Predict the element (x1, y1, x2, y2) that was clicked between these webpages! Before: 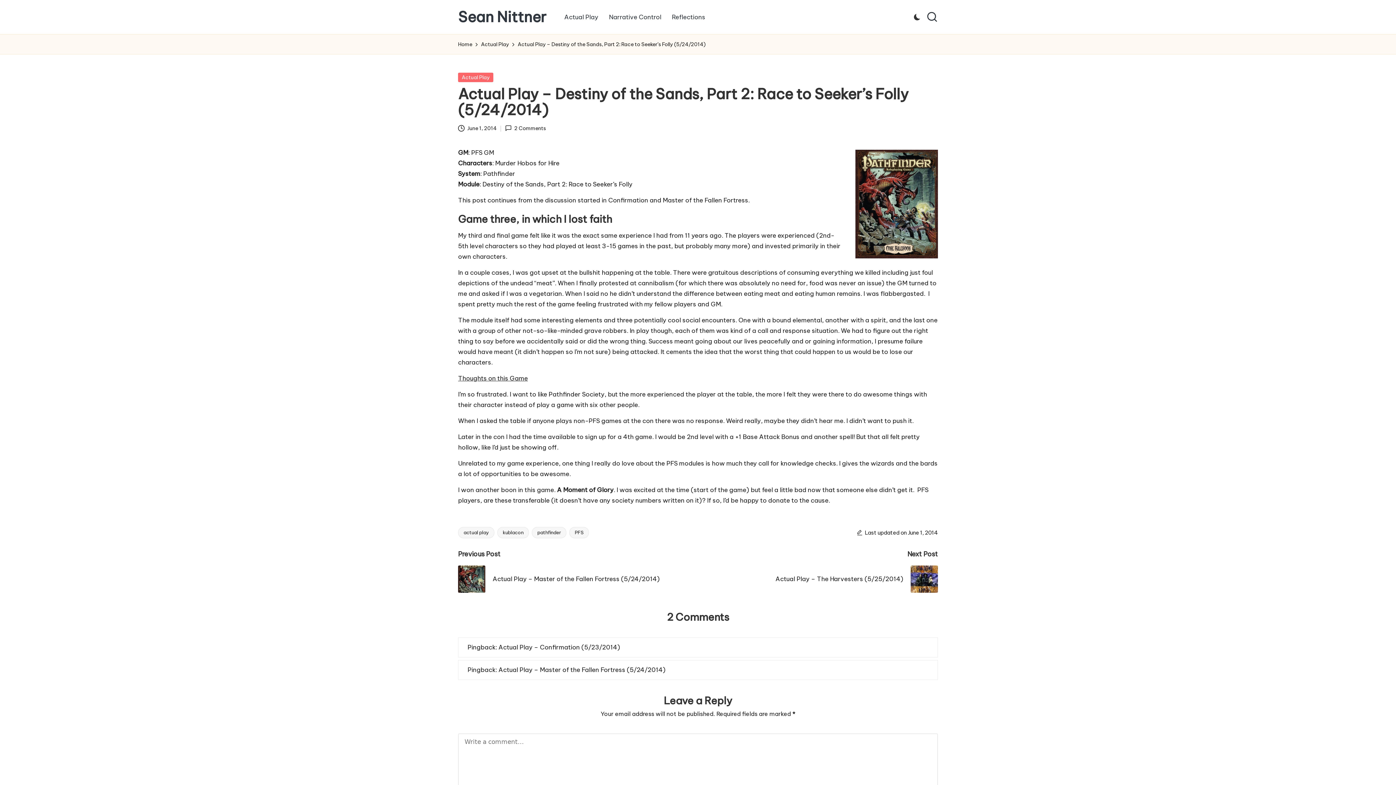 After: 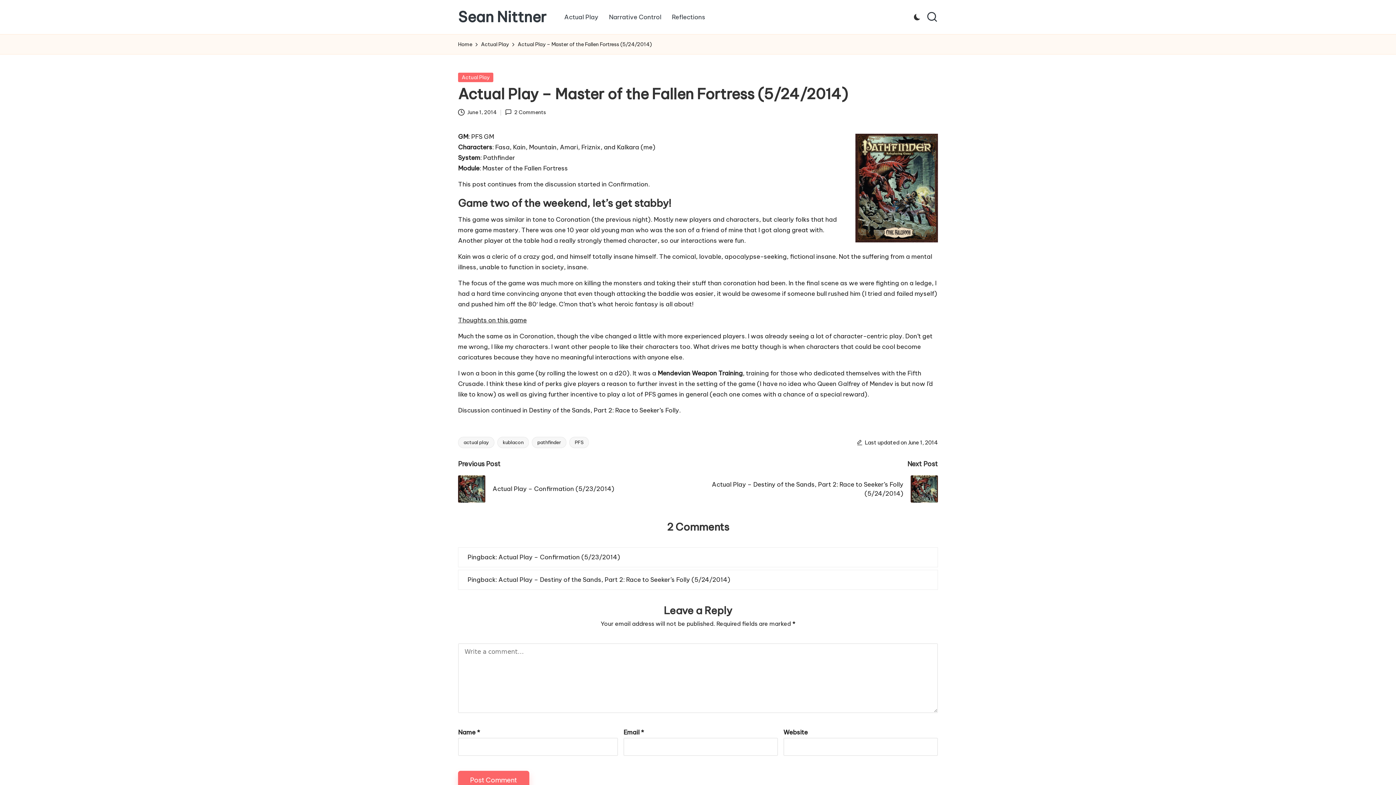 Action: bbox: (458, 565, 698, 593) label: Actual Play – Master of the Fallen Fortress (5/24/2014)